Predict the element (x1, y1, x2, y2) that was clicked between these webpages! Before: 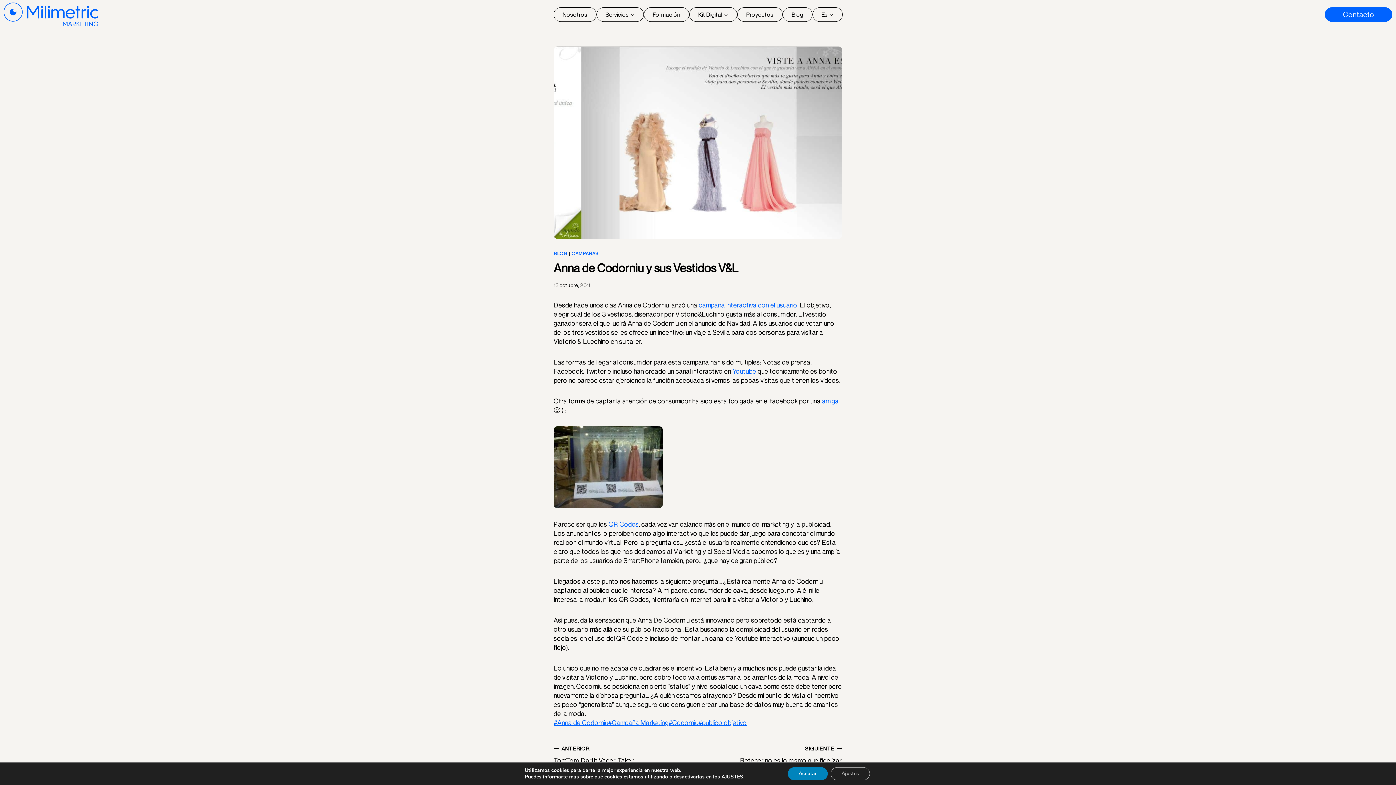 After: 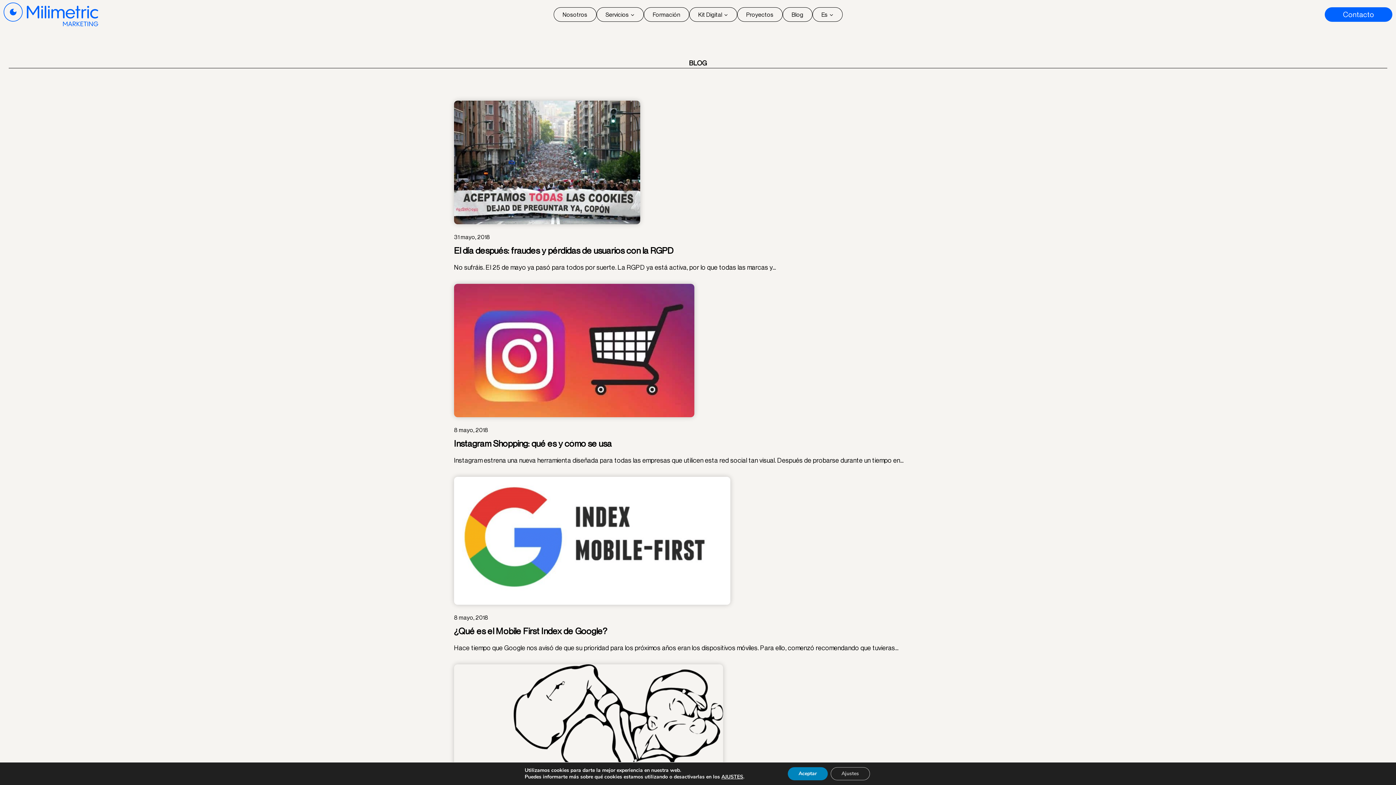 Action: label: BLOG bbox: (553, 251, 567, 256)